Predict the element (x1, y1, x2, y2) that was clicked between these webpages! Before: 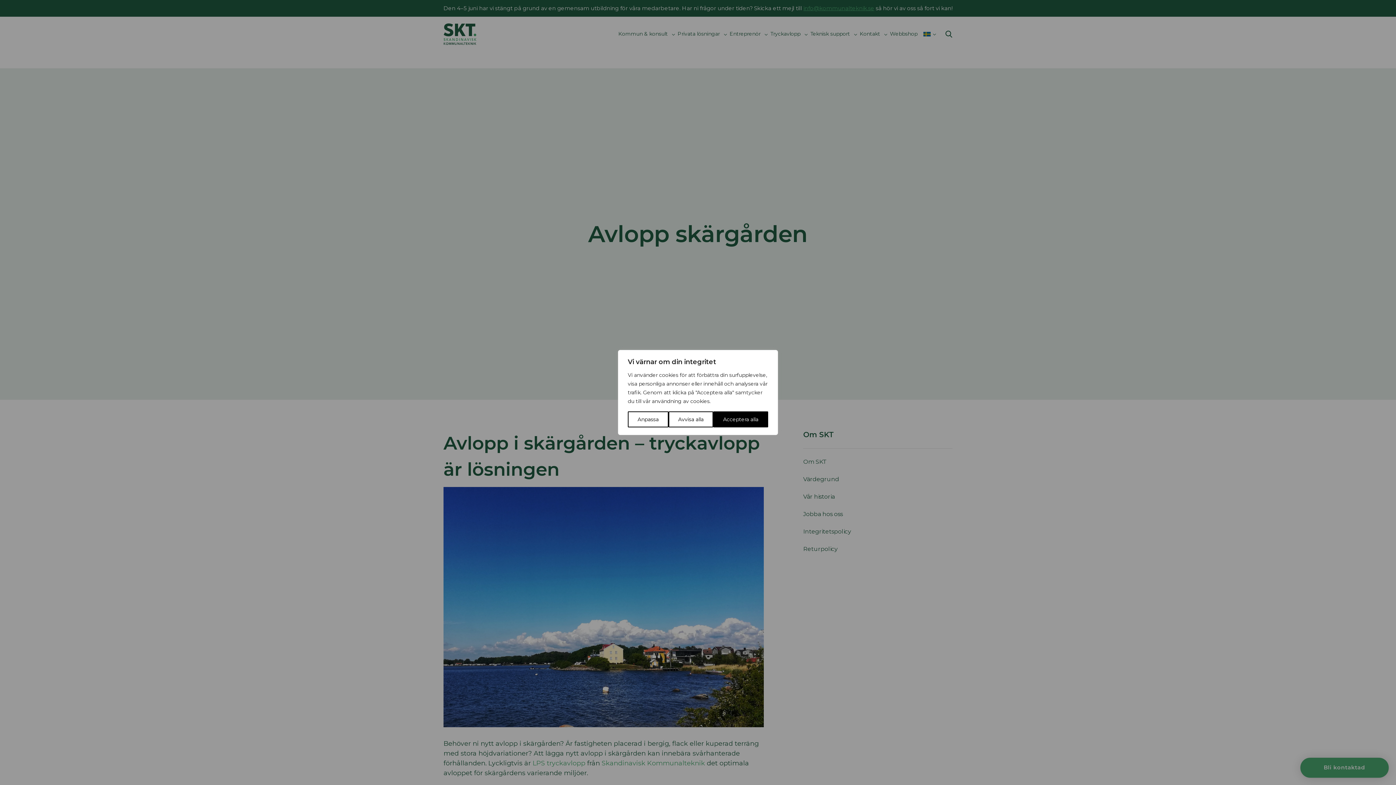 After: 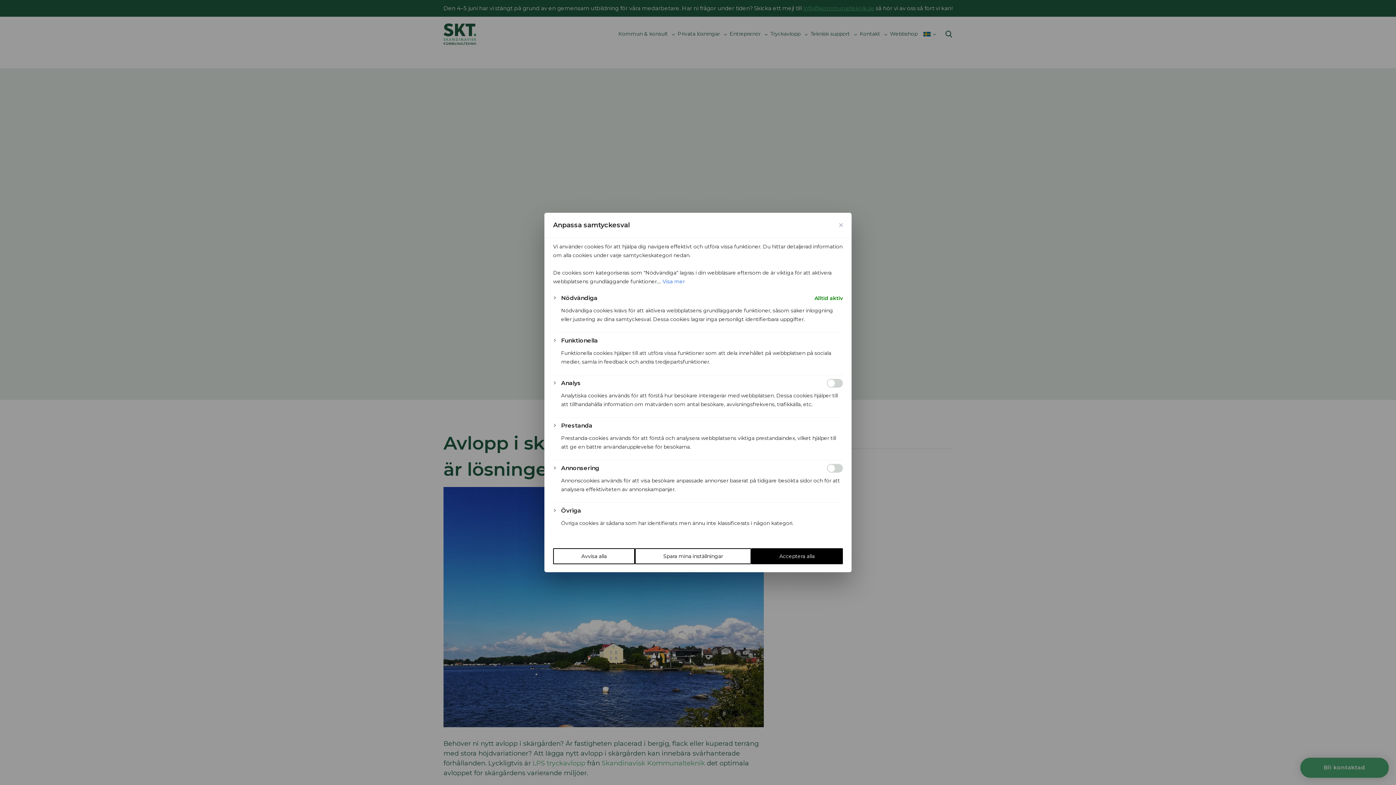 Action: label: Anpassa bbox: (628, 411, 668, 427)